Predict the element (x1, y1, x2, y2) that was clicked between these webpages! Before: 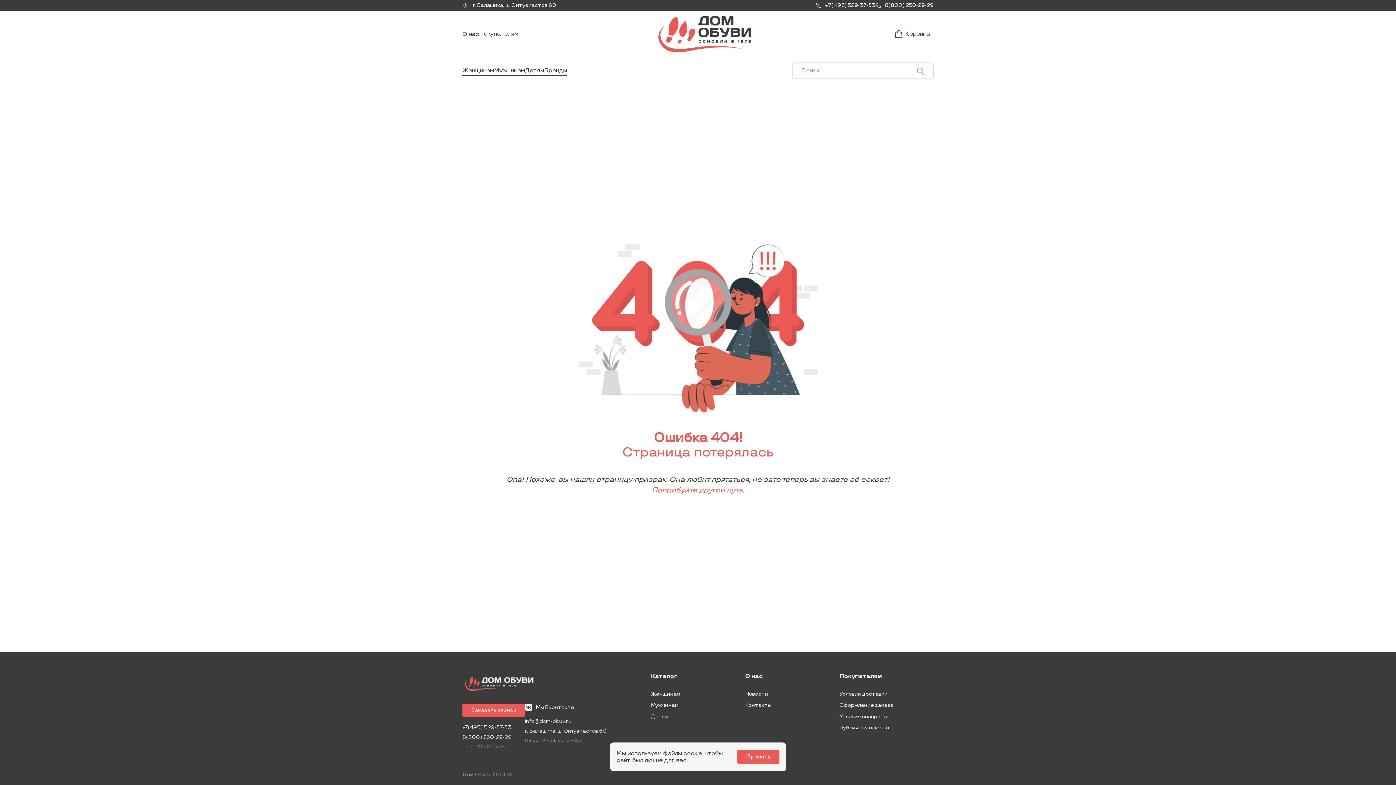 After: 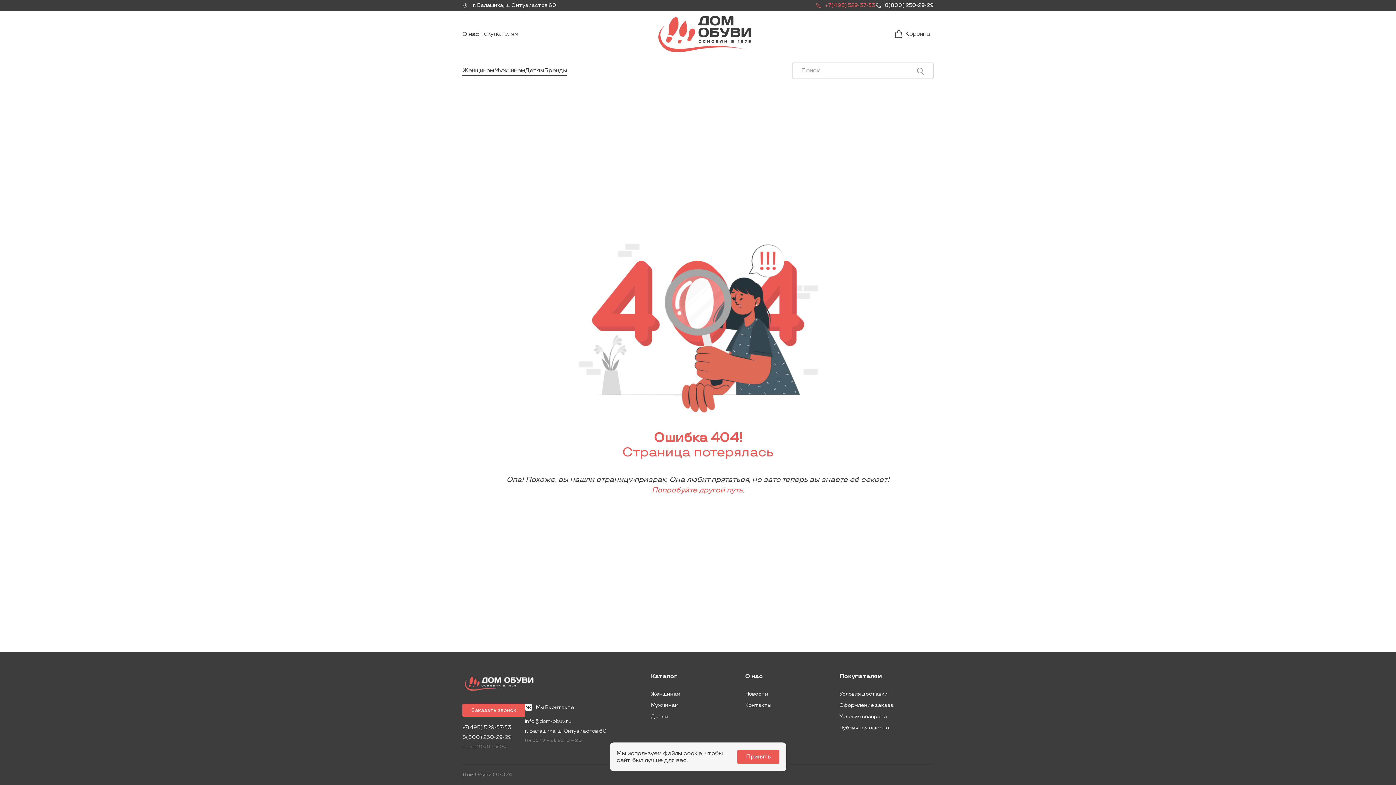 Action: bbox: (816, 2, 875, 8) label: +7(495) 529-37-33